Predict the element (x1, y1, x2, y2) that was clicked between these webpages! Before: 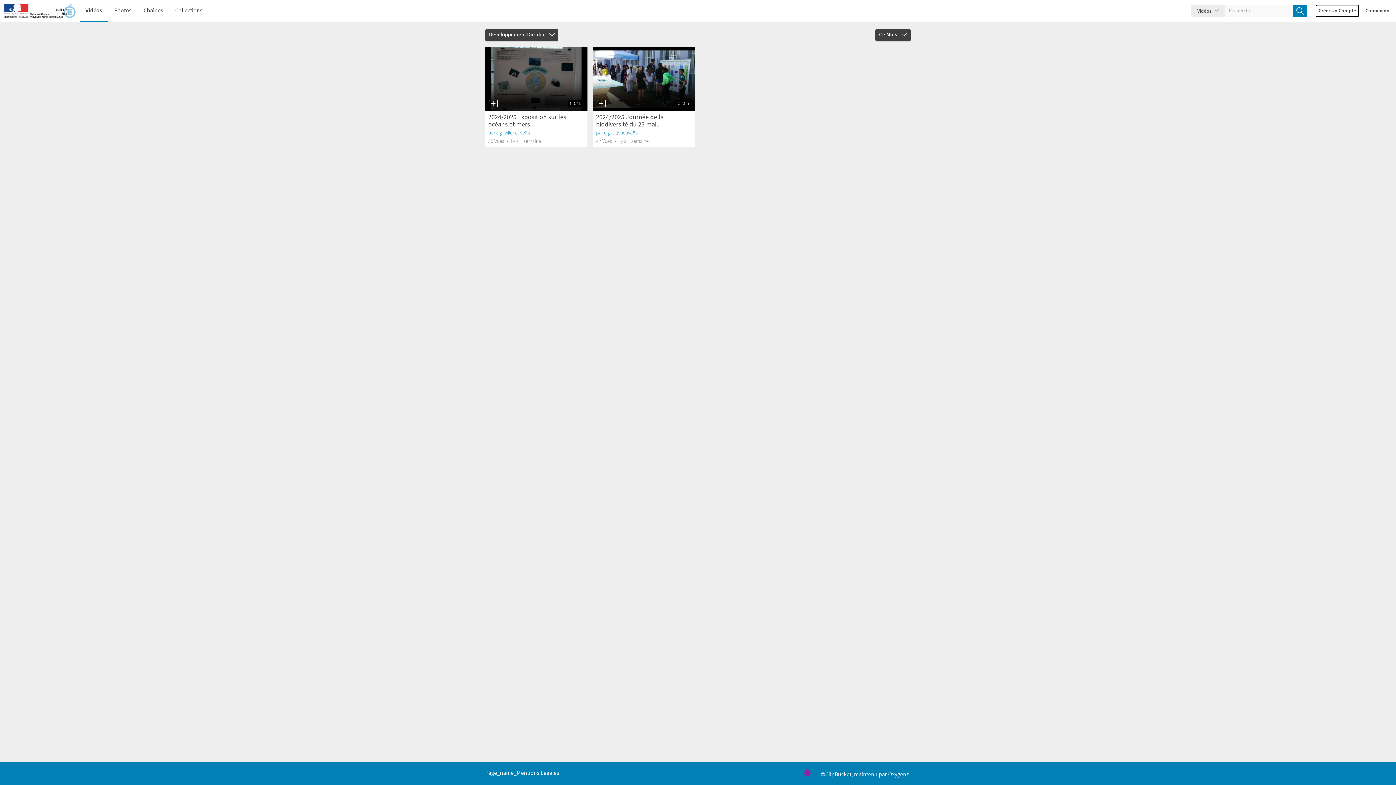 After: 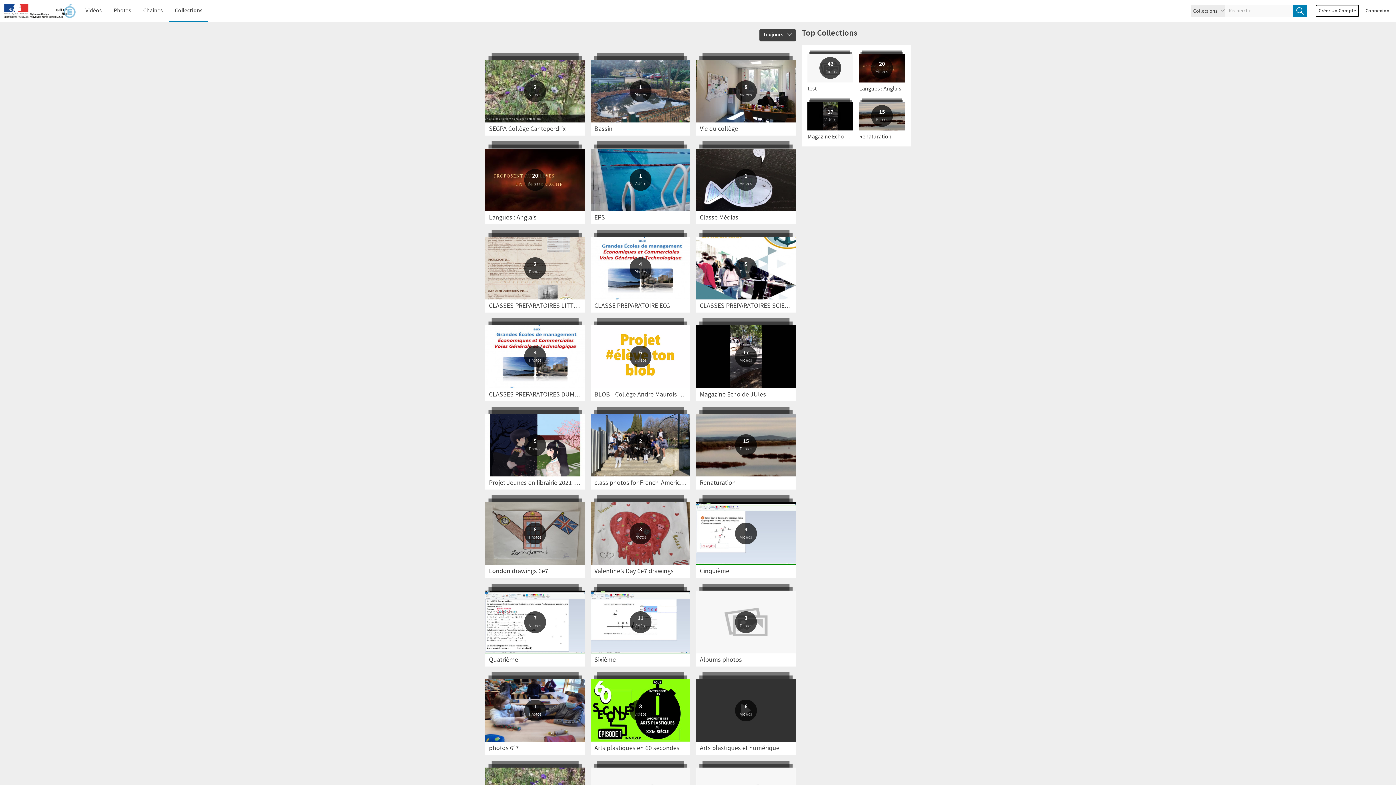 Action: bbox: (169, 0, 208, 21) label: Collections